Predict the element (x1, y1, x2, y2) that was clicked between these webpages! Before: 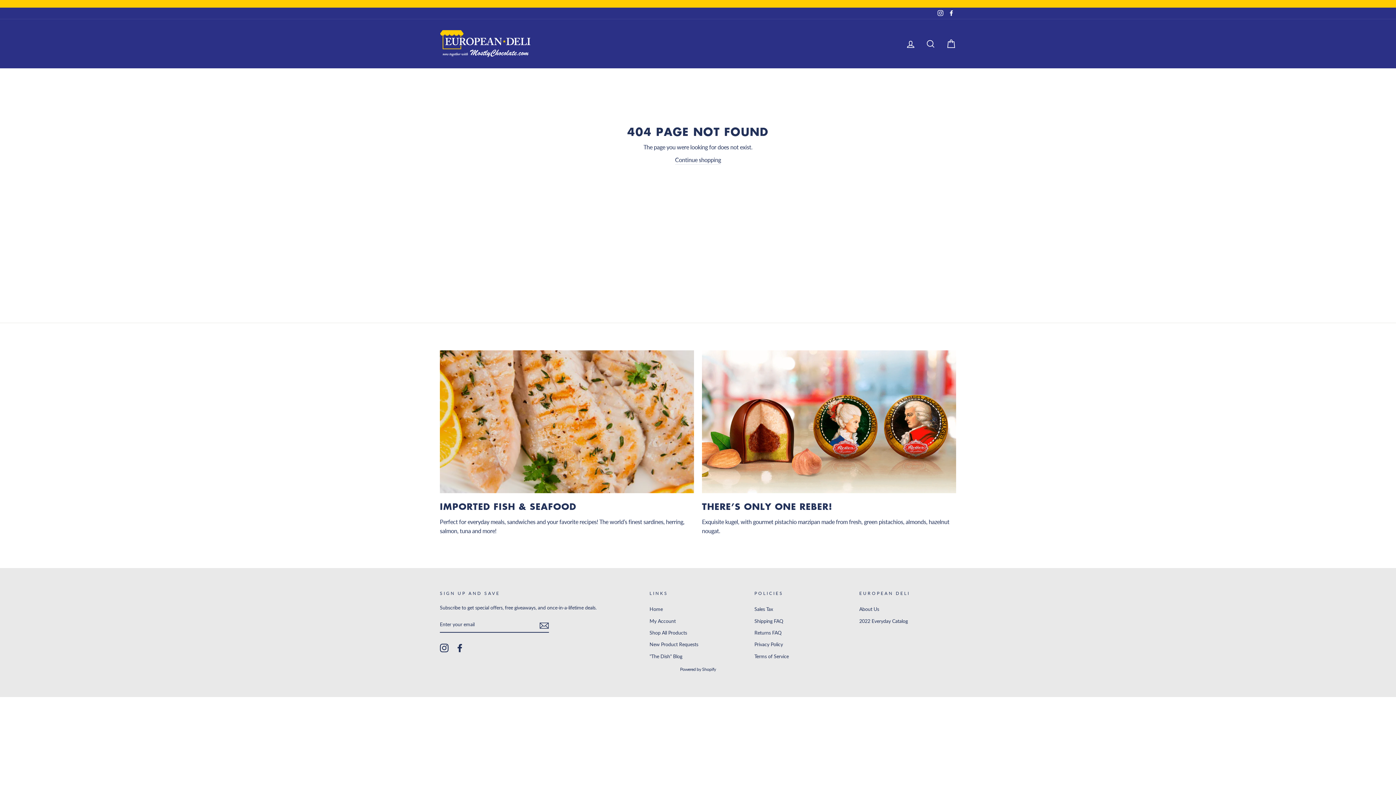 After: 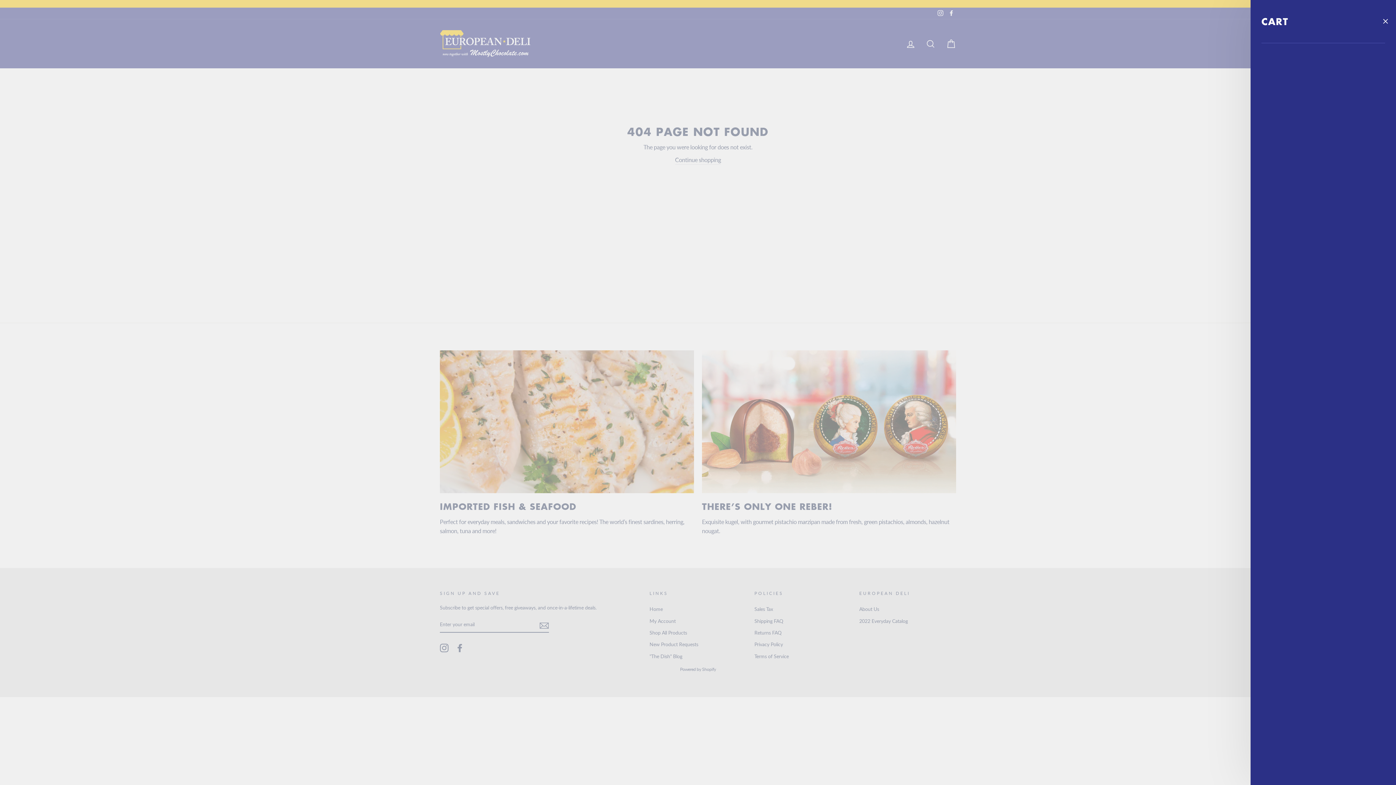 Action: bbox: (941, 36, 960, 51) label: CART